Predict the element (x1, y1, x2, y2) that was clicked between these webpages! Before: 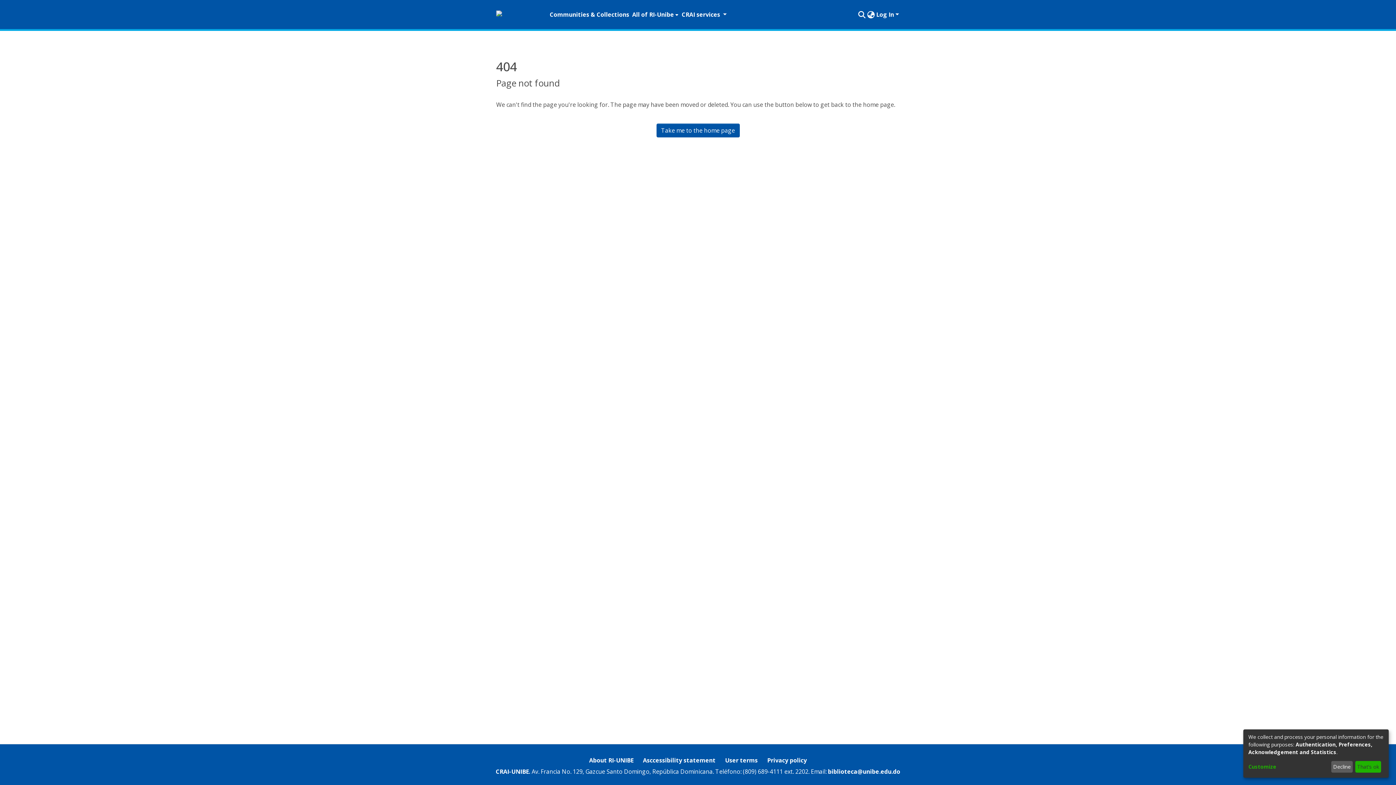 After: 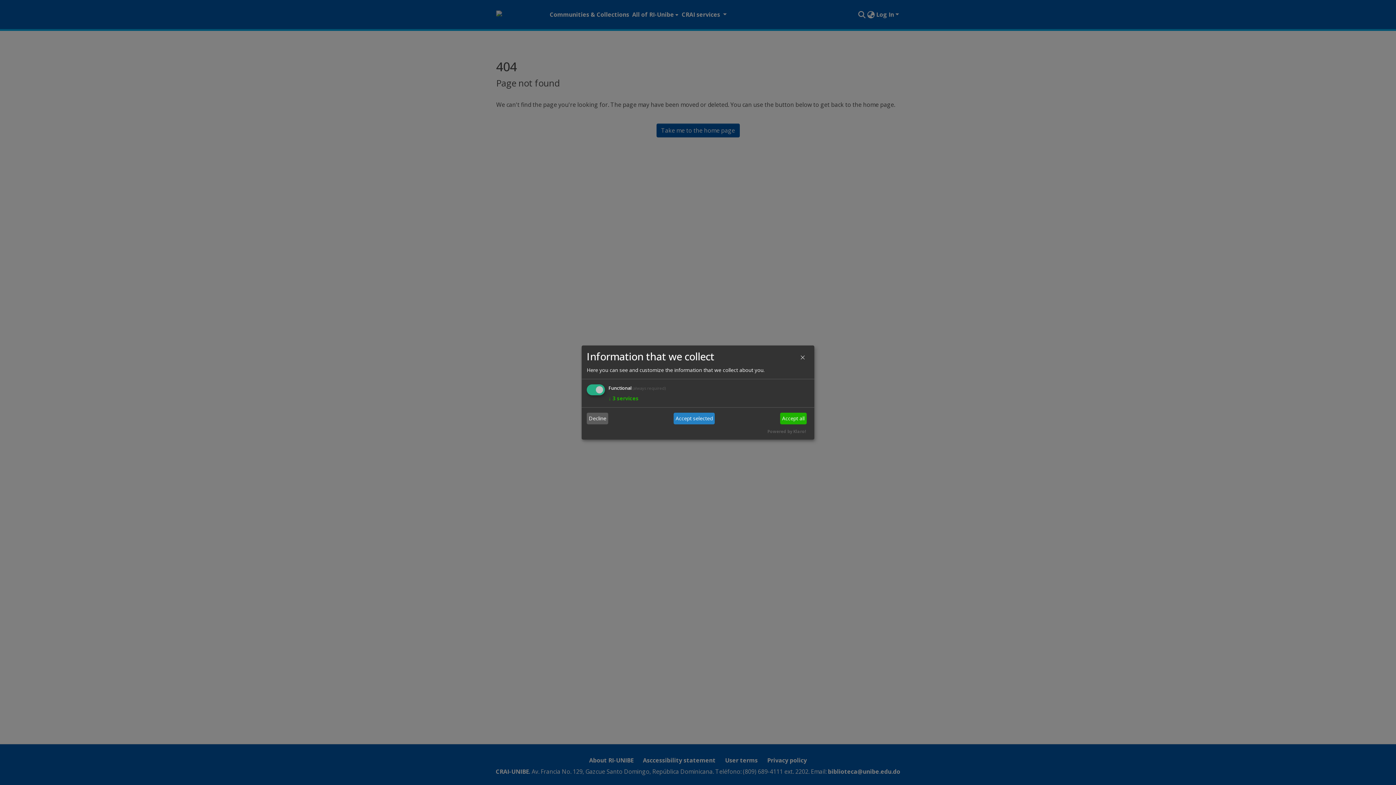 Action: label: Customize bbox: (1248, 763, 1328, 771)